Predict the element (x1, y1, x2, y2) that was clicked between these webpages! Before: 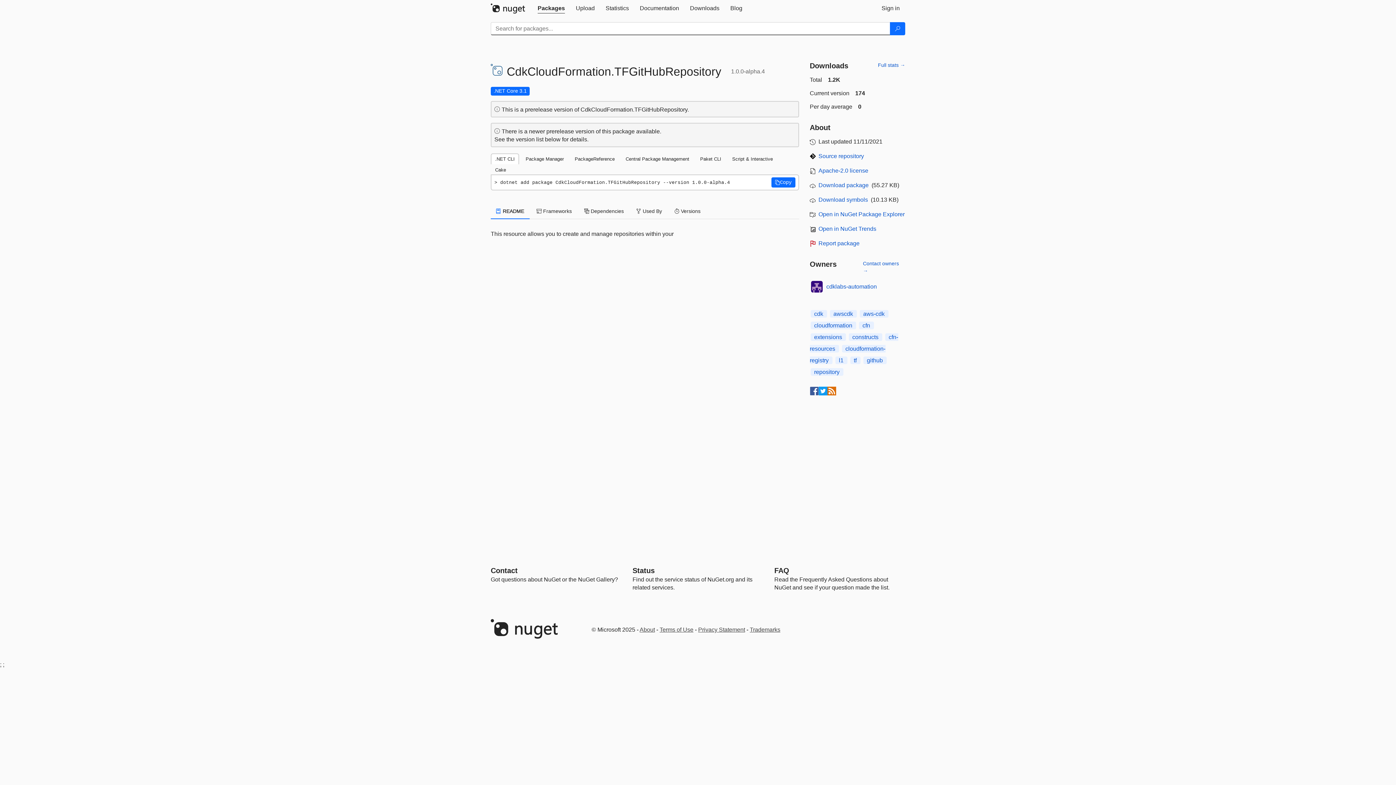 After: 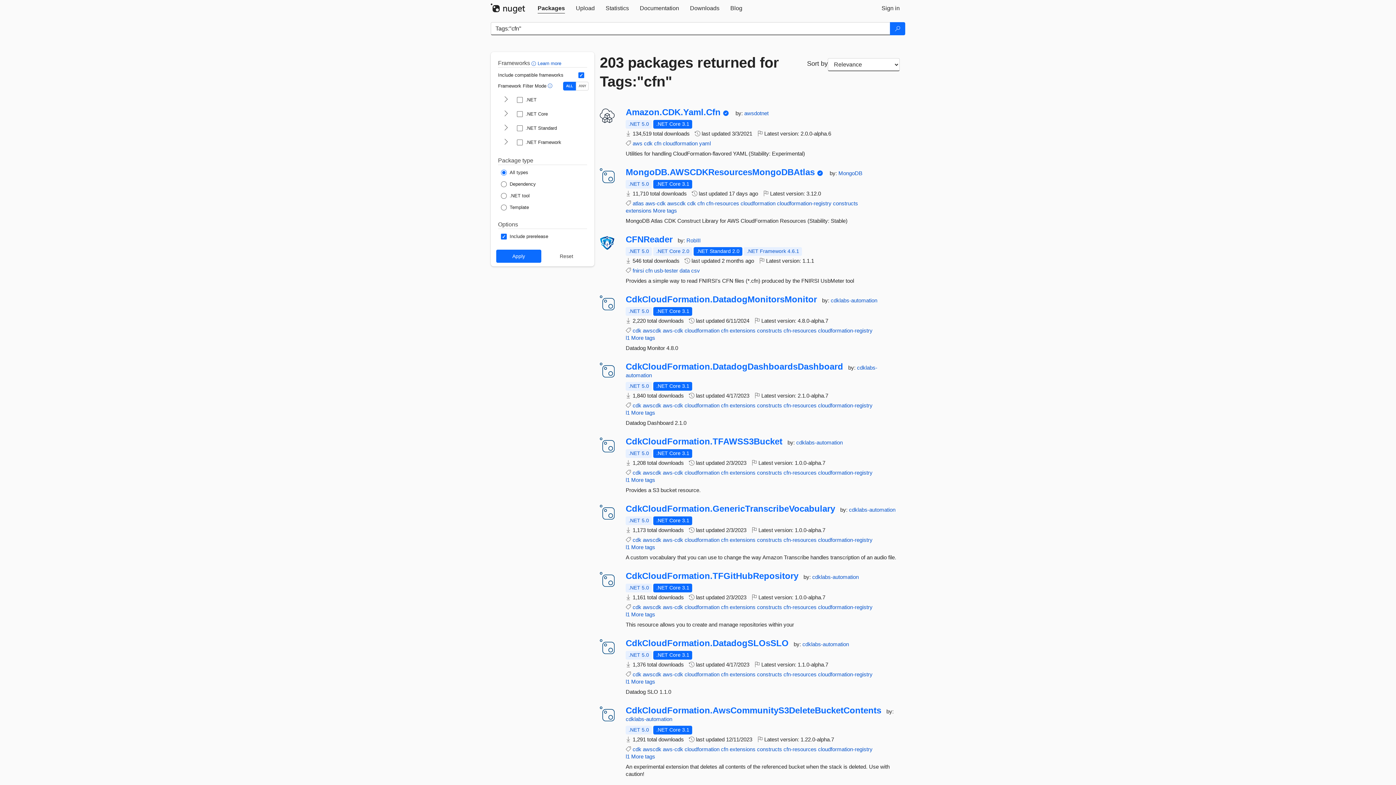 Action: bbox: (859, 321, 874, 329) label: cfn